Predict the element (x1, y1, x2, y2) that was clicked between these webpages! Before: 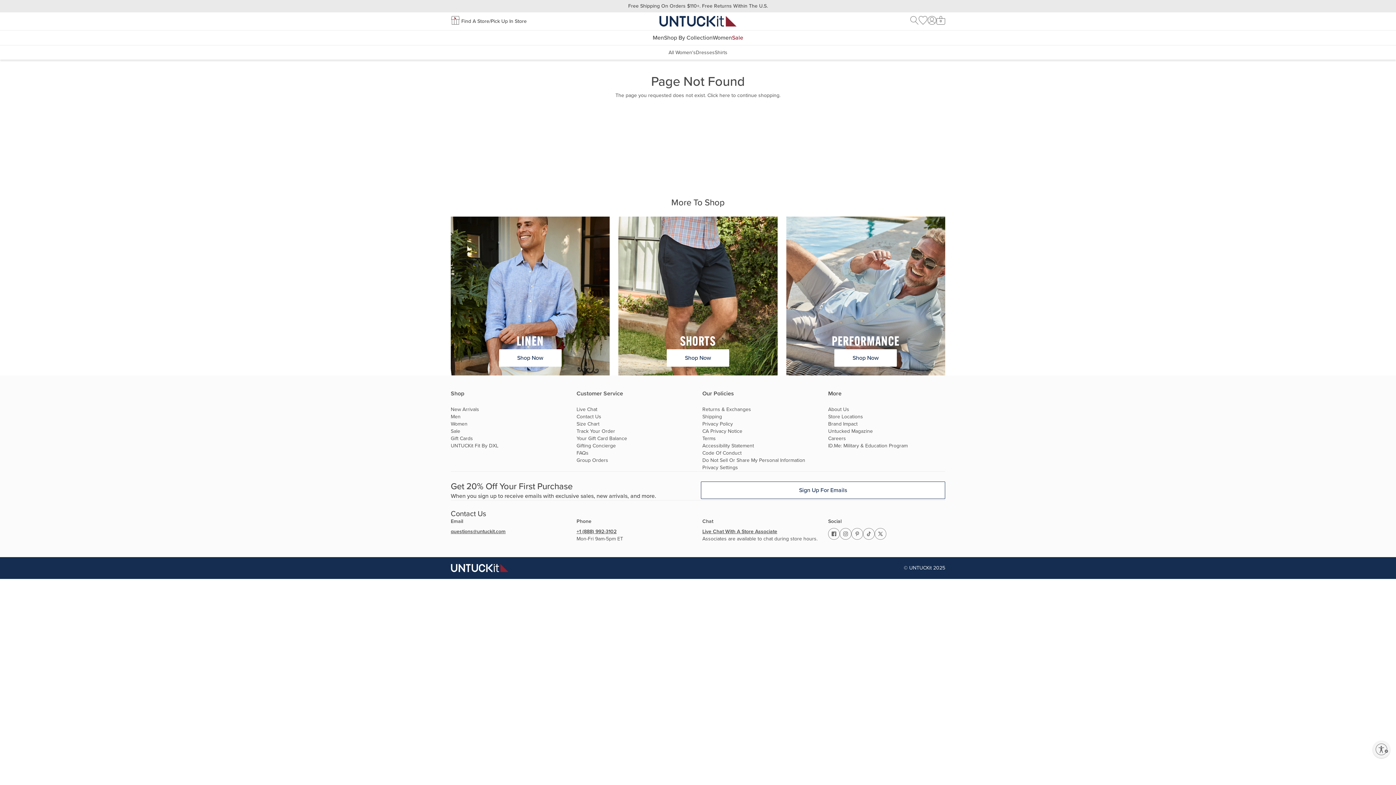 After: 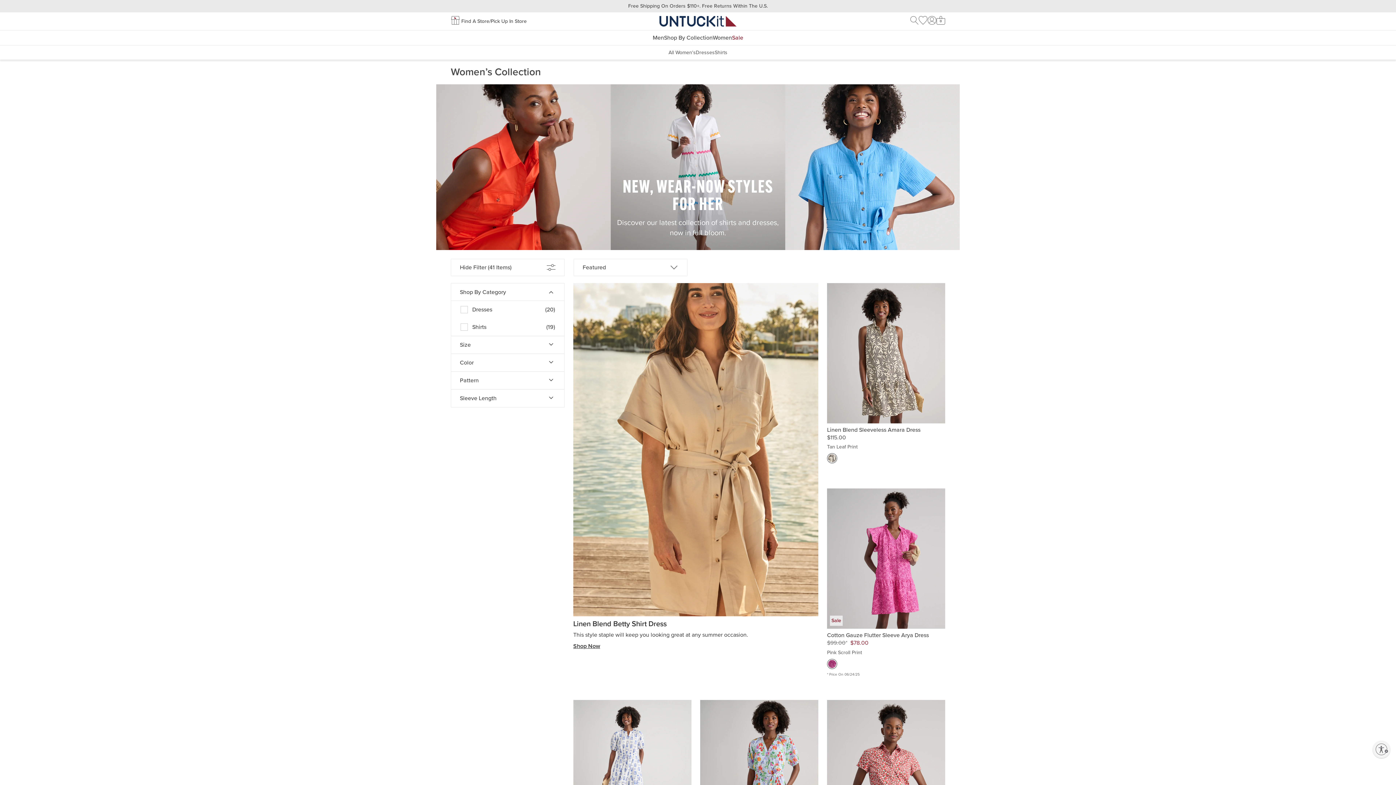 Action: label: Women bbox: (450, 420, 568, 428)